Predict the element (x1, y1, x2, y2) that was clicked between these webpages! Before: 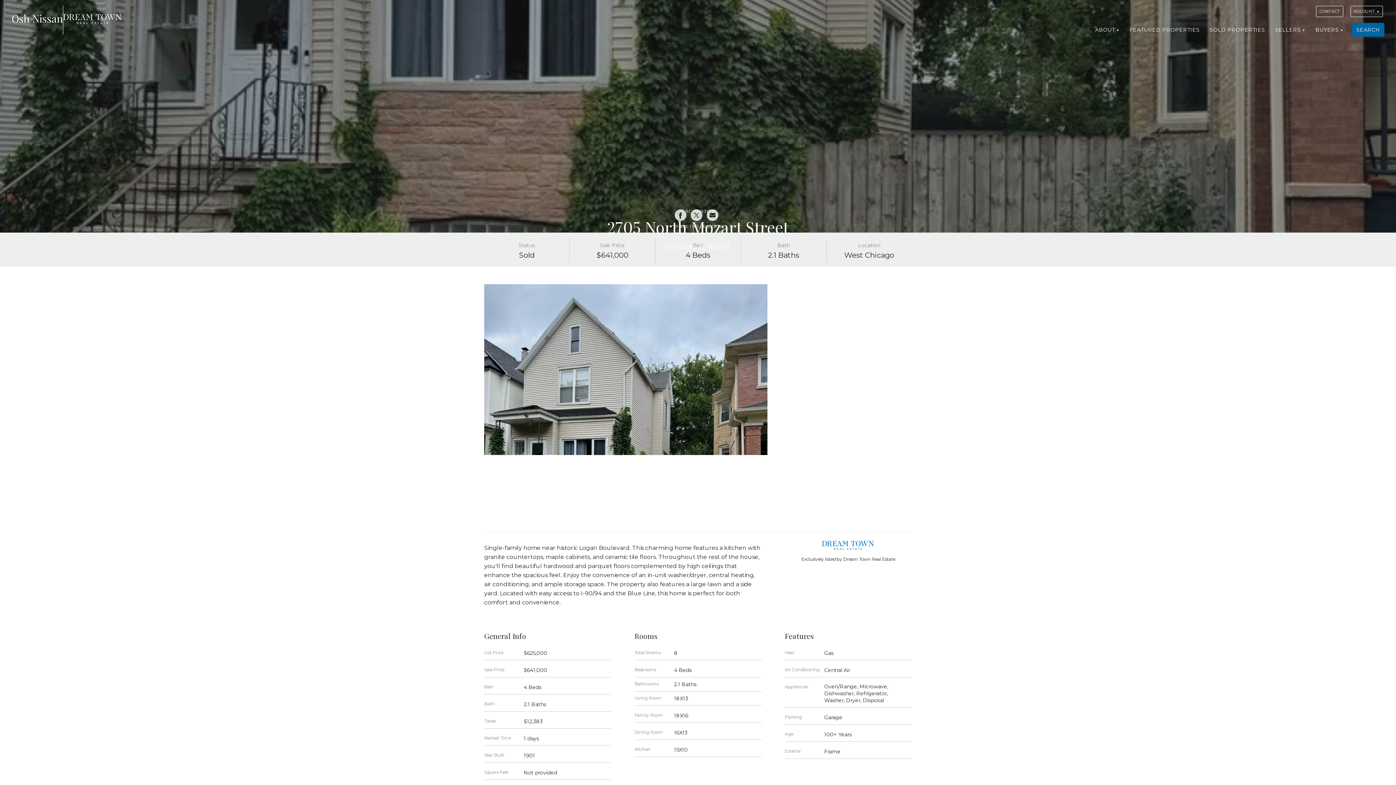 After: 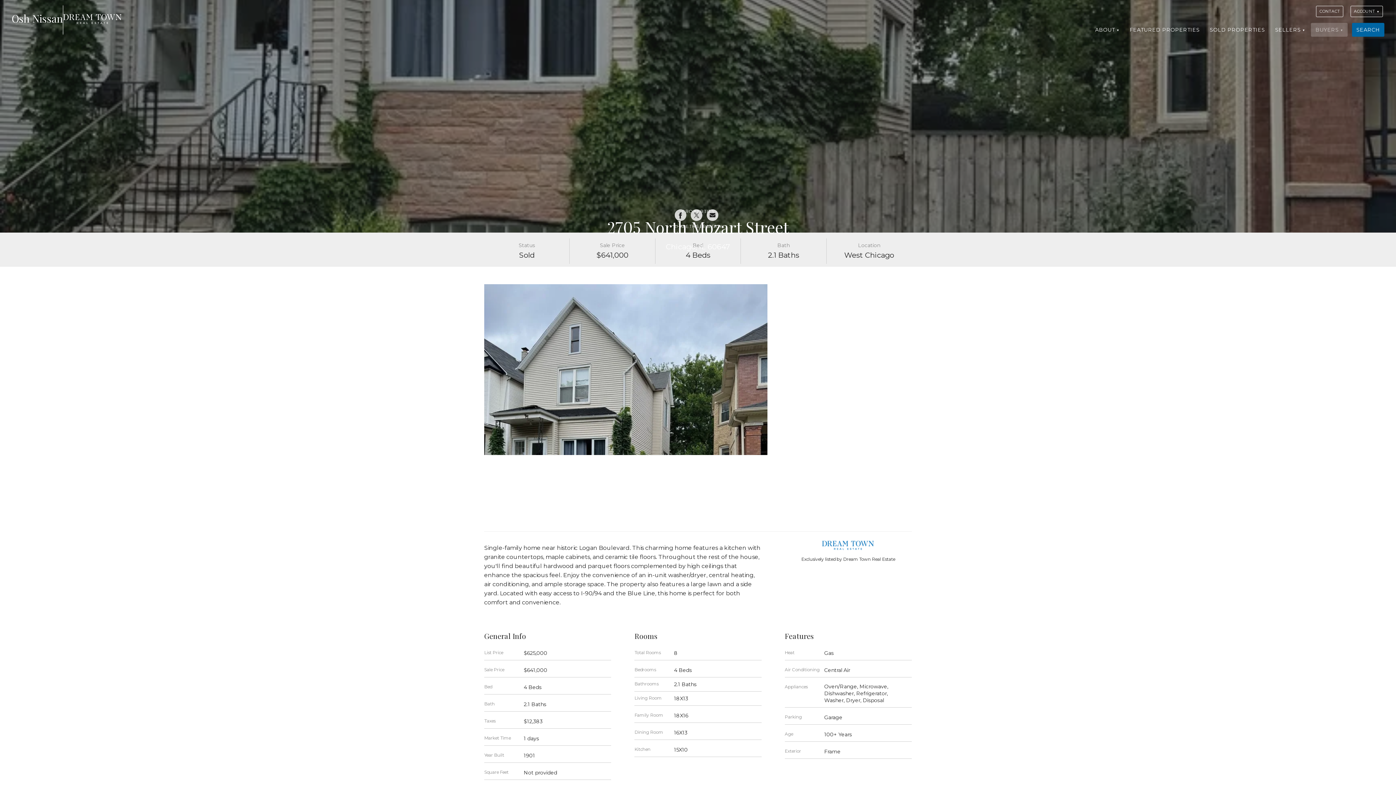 Action: bbox: (1311, 22, 1347, 36) label: BUYERS